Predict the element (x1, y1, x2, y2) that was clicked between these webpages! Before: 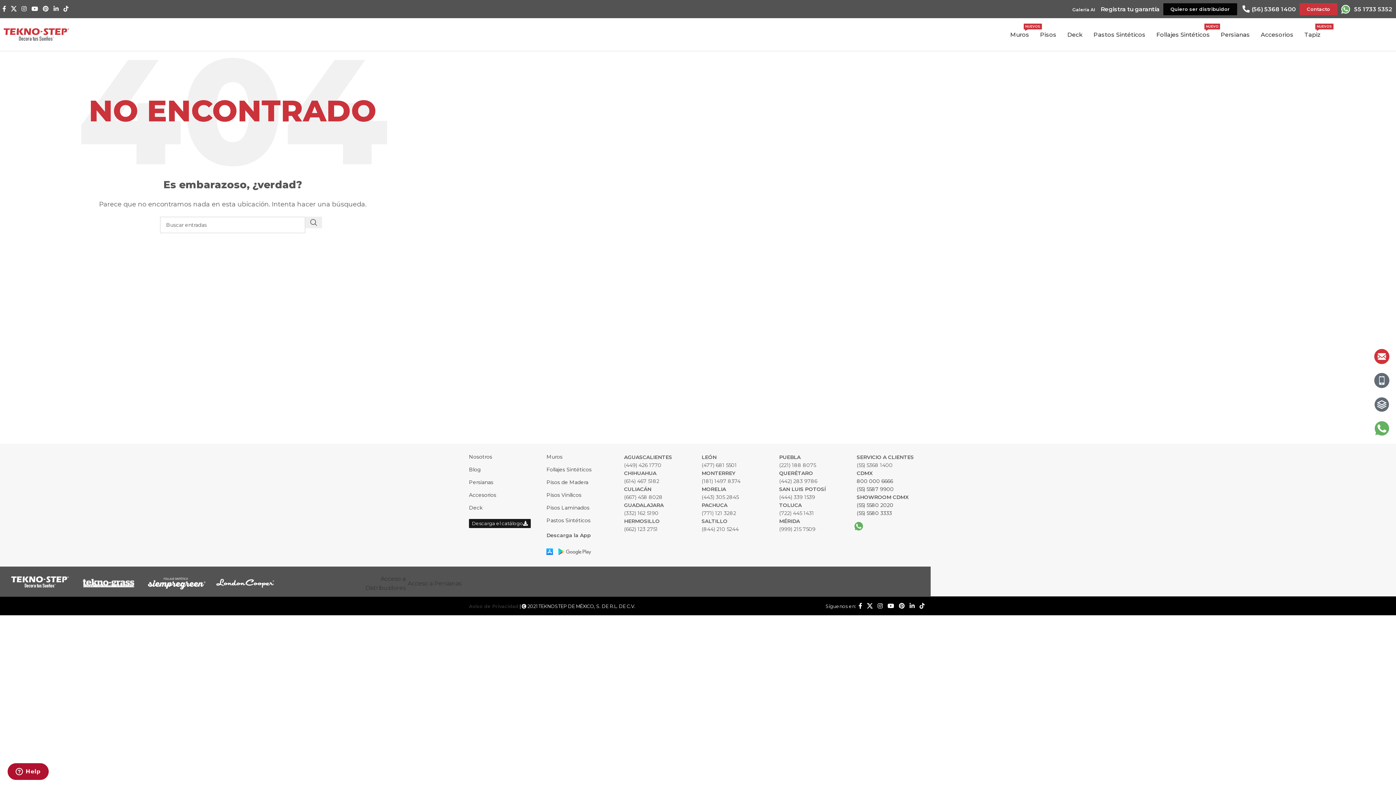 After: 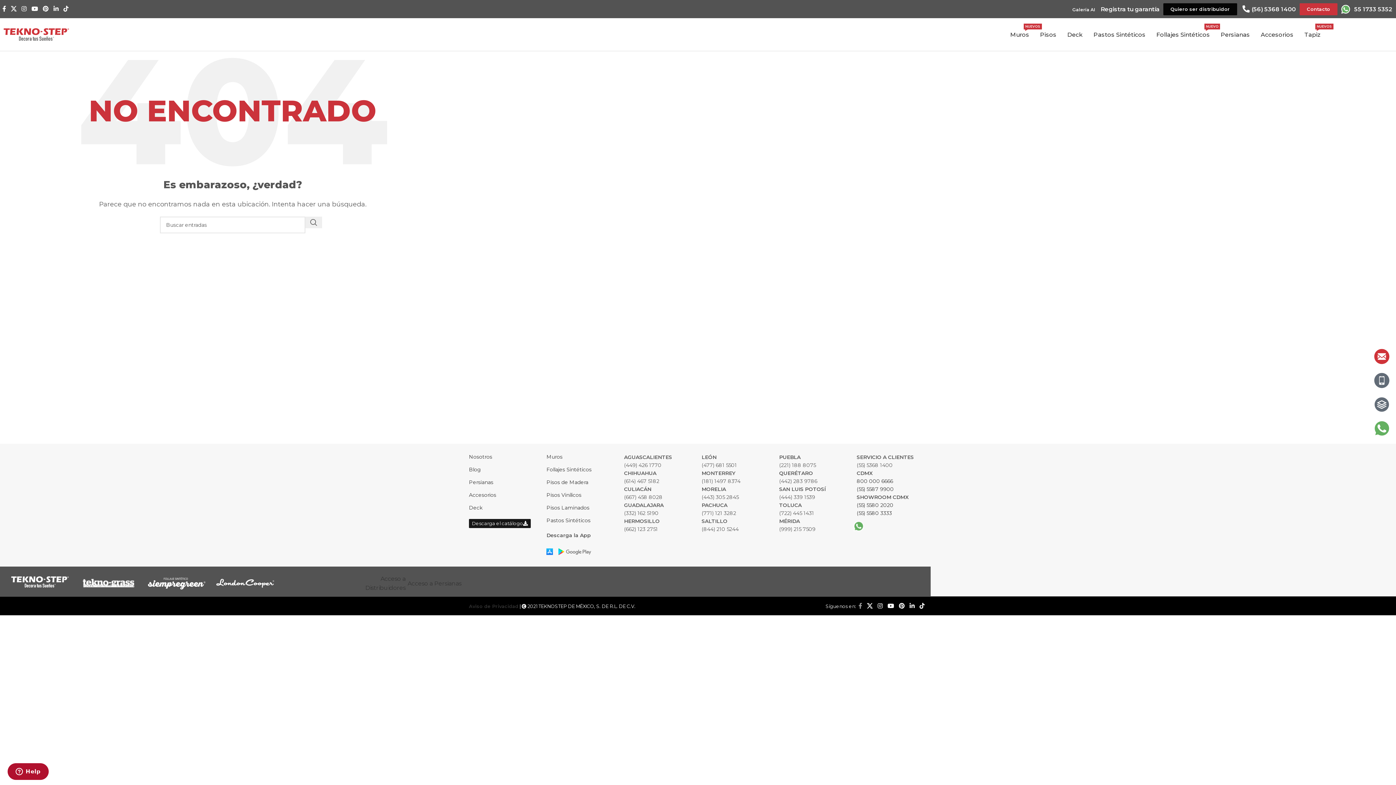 Action: bbox: (856, 600, 864, 612) label: Facebook social link